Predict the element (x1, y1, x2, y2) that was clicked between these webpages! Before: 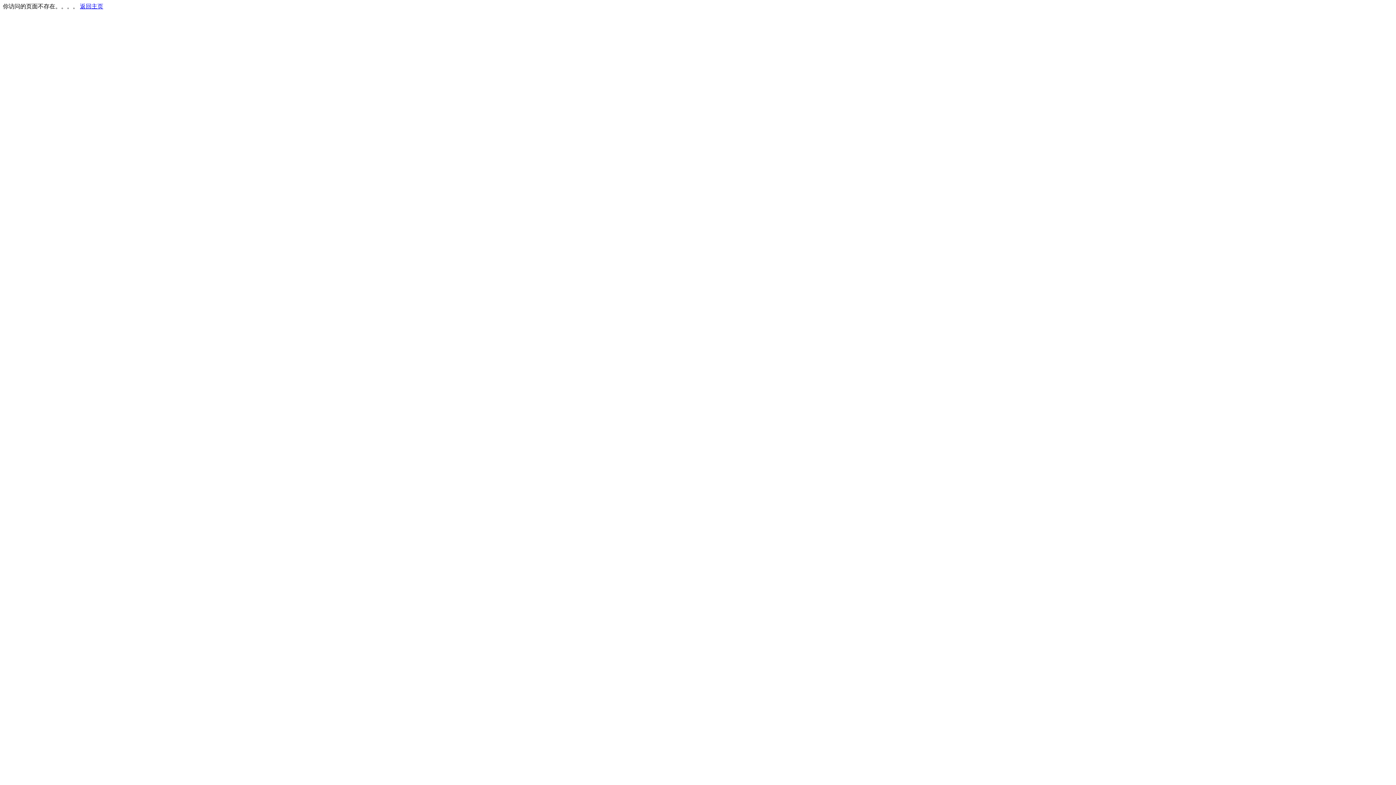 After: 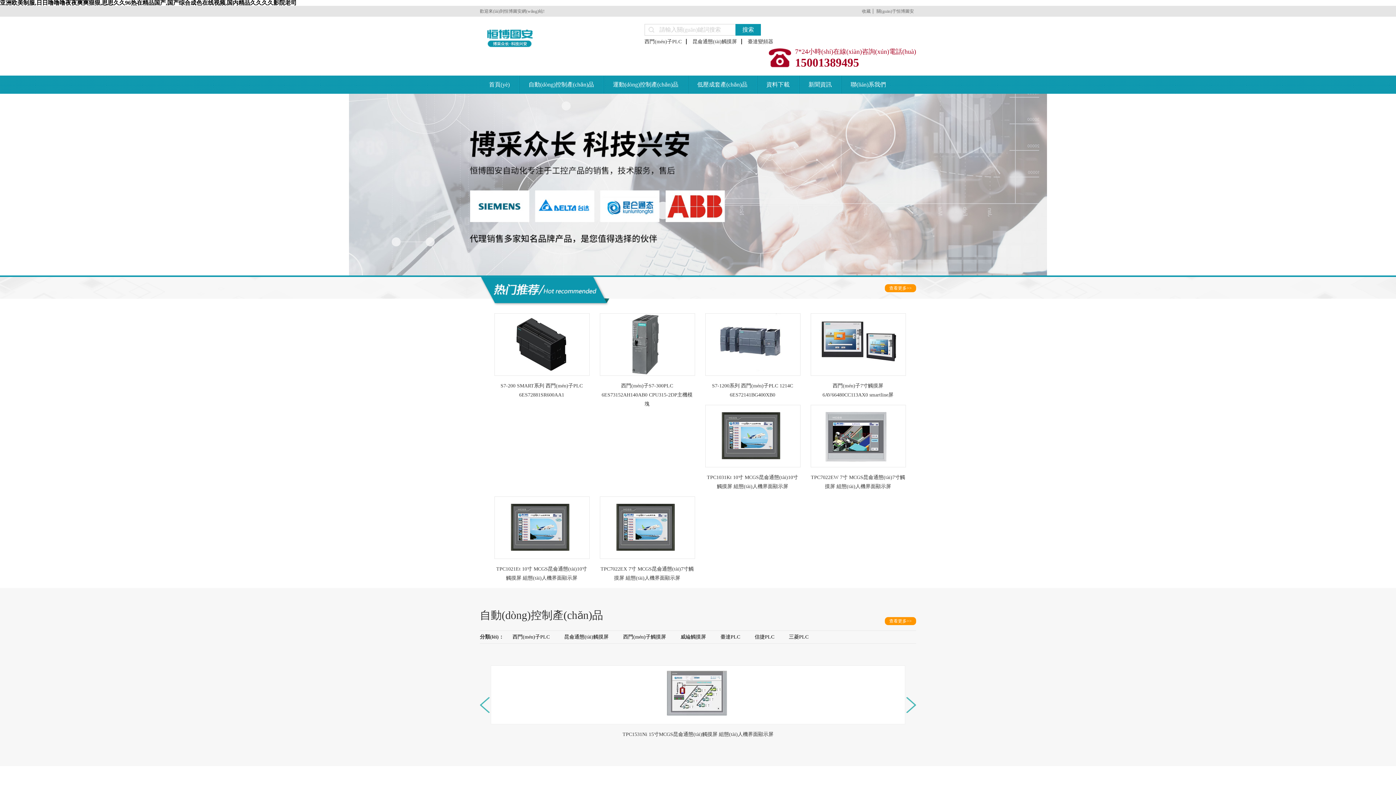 Action: bbox: (80, 3, 103, 9) label: 返回主页